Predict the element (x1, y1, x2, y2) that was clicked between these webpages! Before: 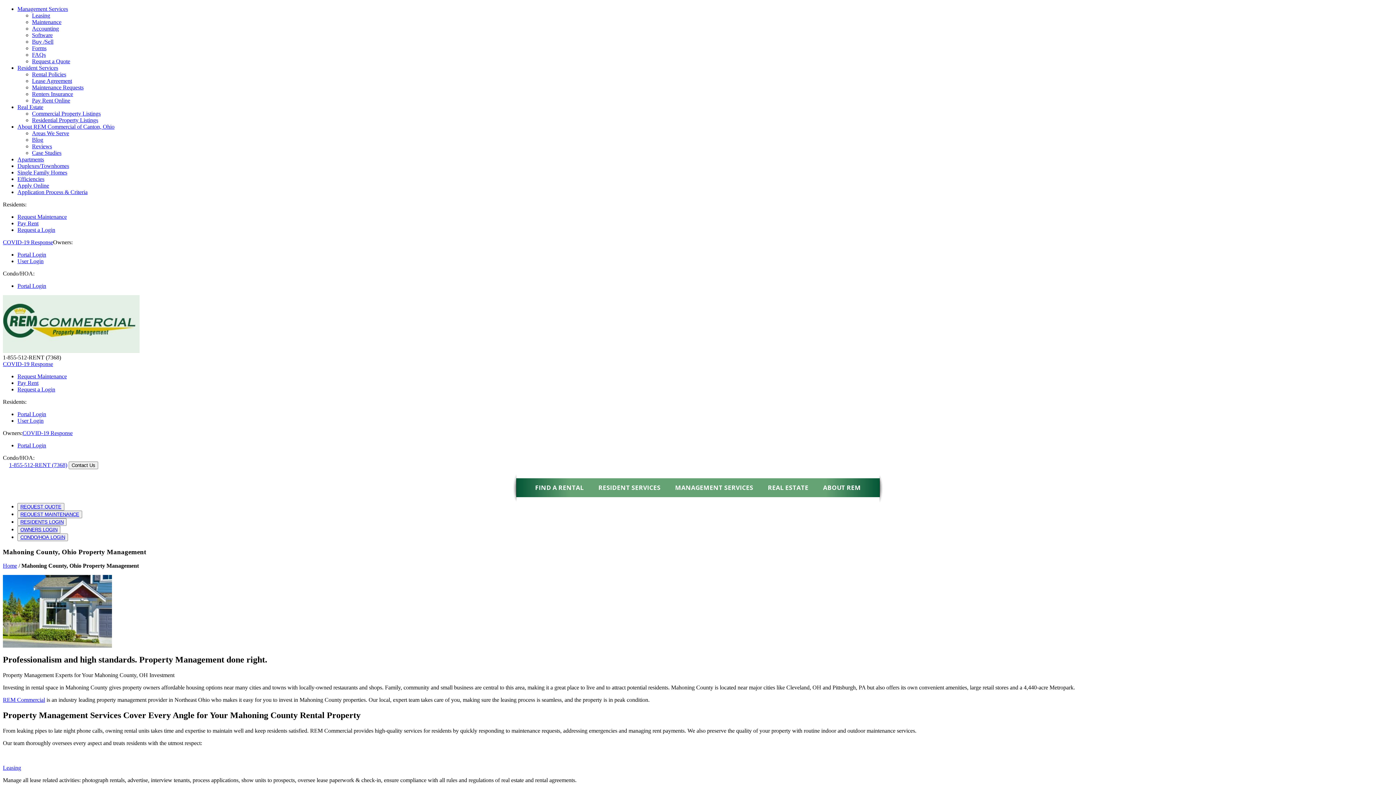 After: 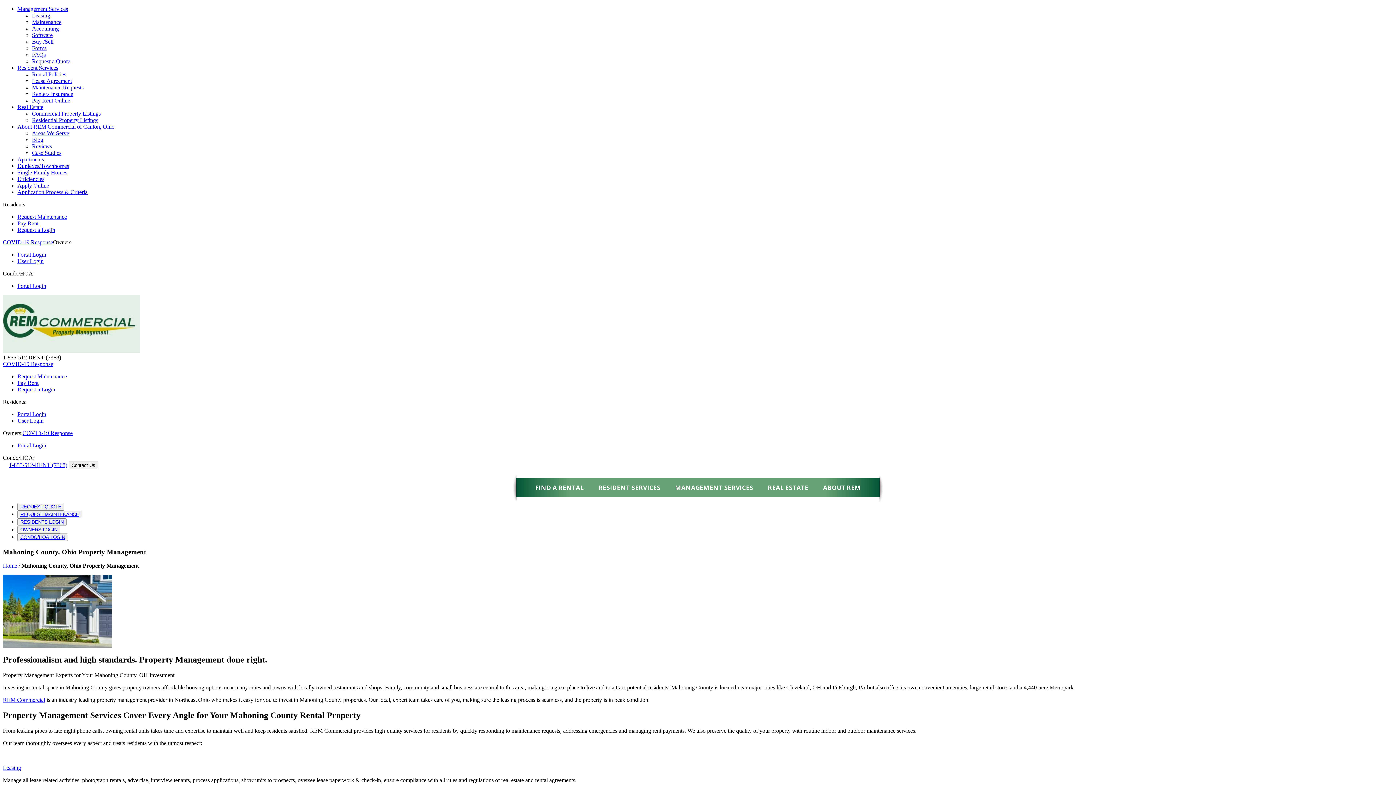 Action: label: 1-855-512-RENT (7368) bbox: (2, 462, 67, 468)